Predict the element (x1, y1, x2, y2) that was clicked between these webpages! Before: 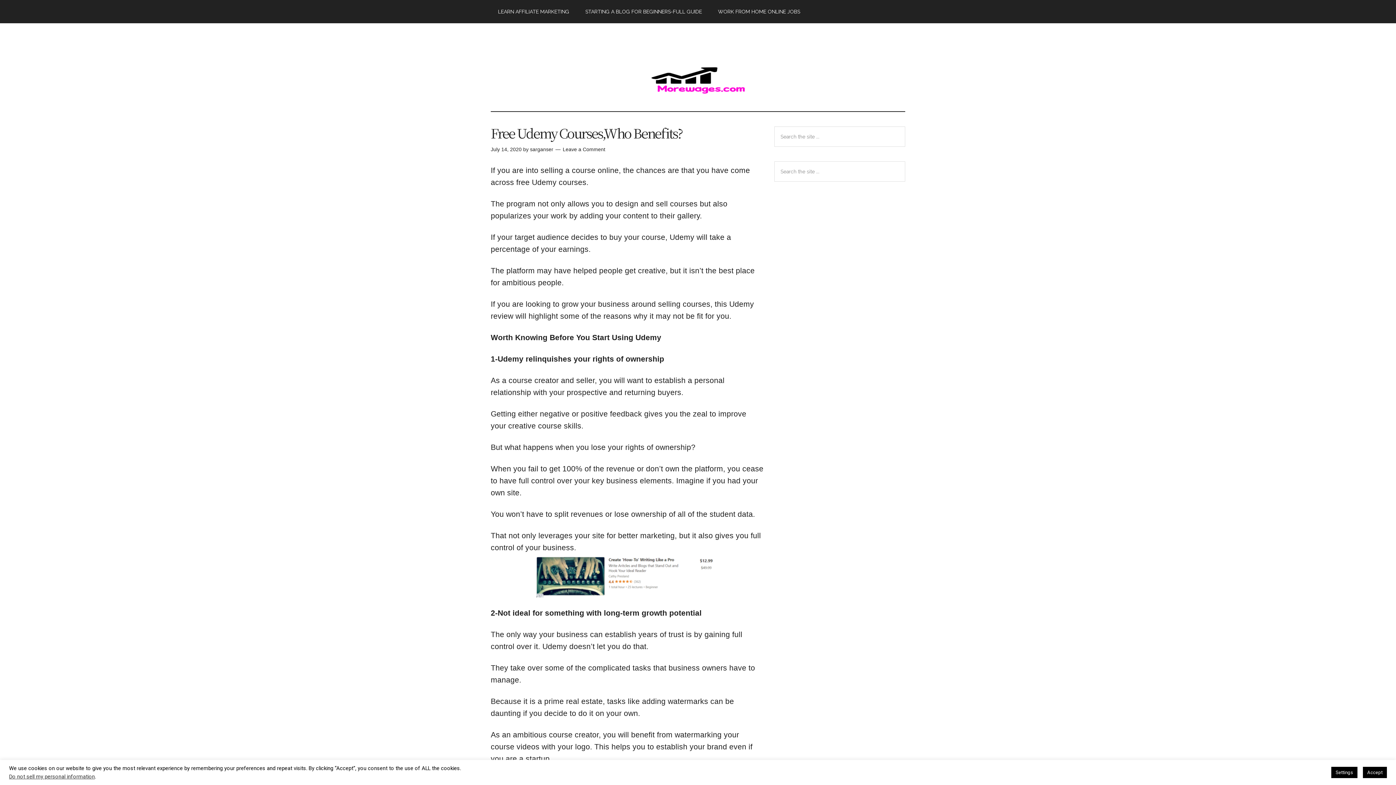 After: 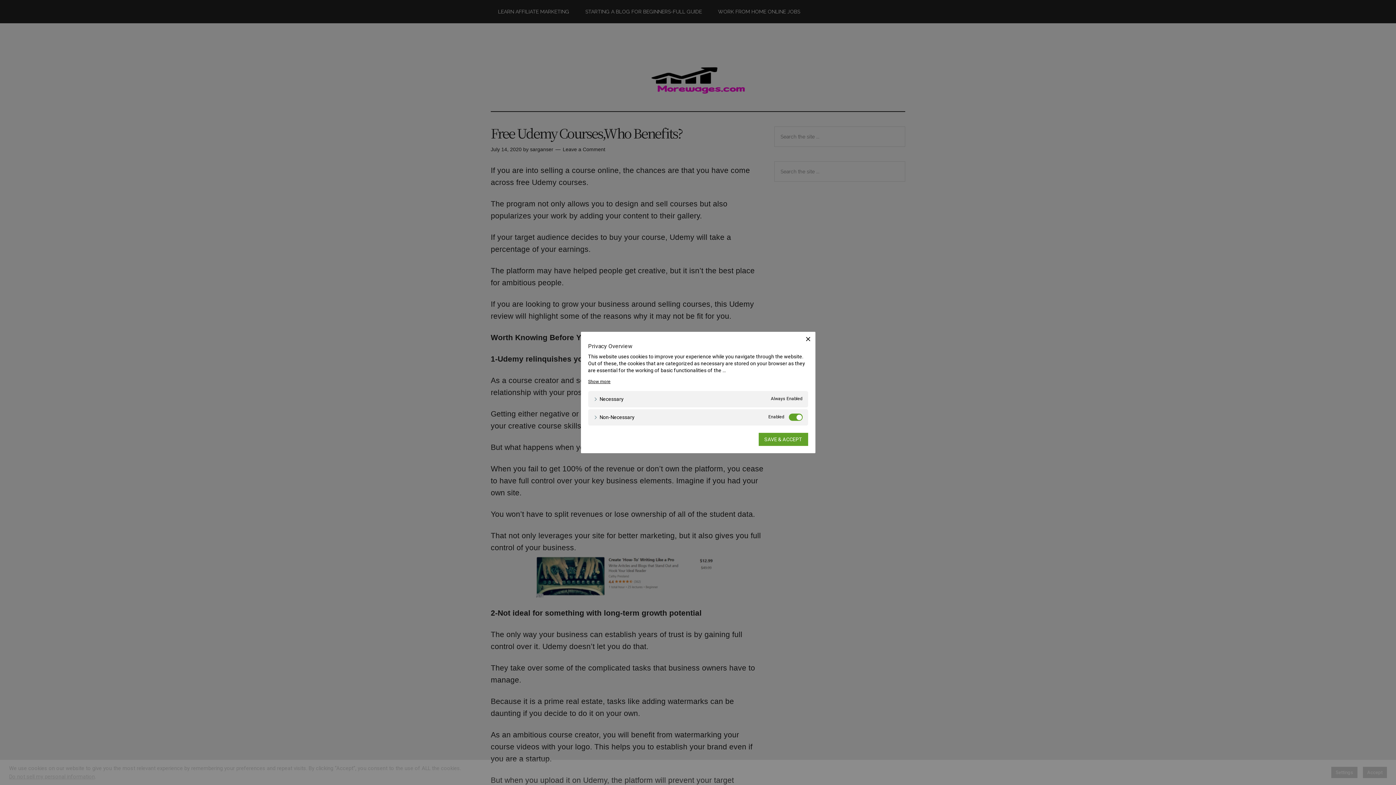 Action: bbox: (1331, 767, 1357, 778) label: Settings